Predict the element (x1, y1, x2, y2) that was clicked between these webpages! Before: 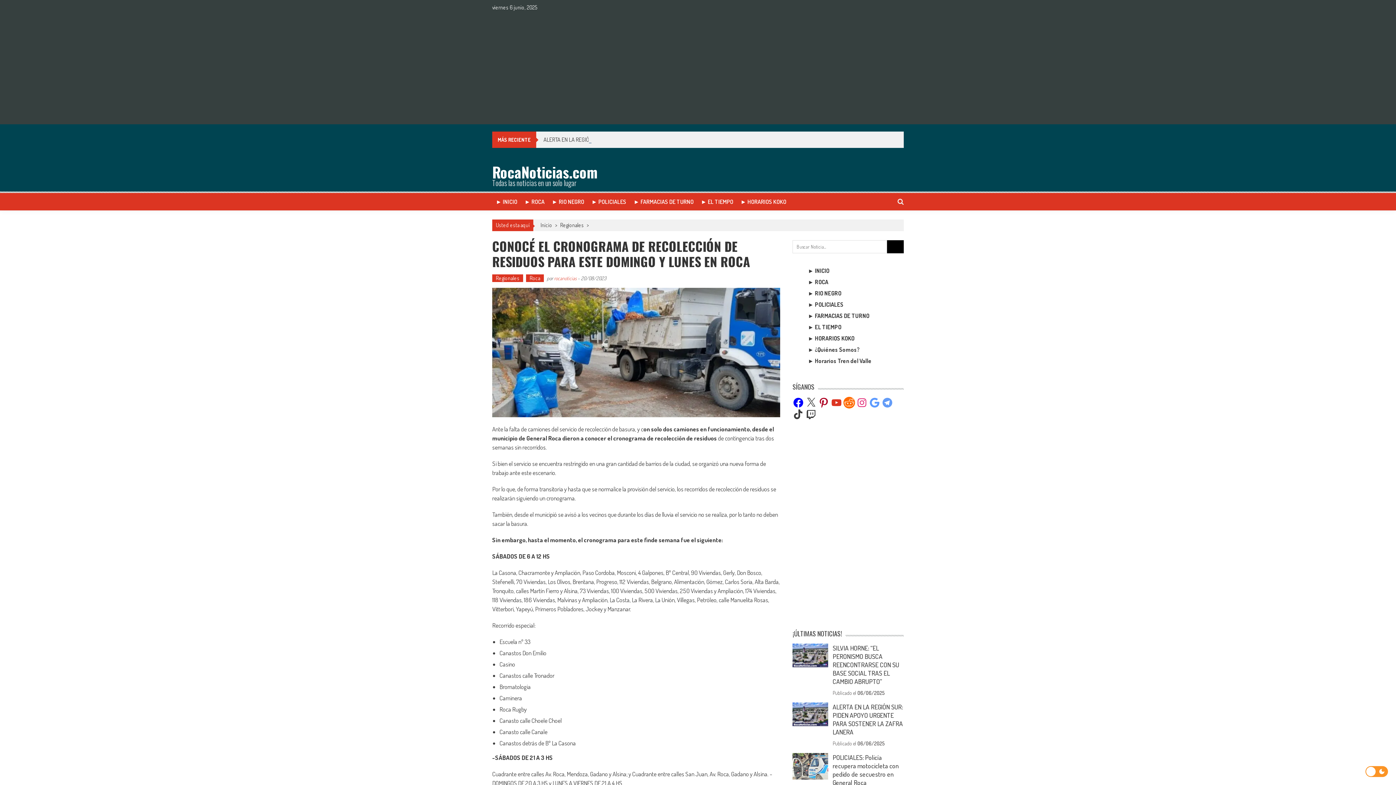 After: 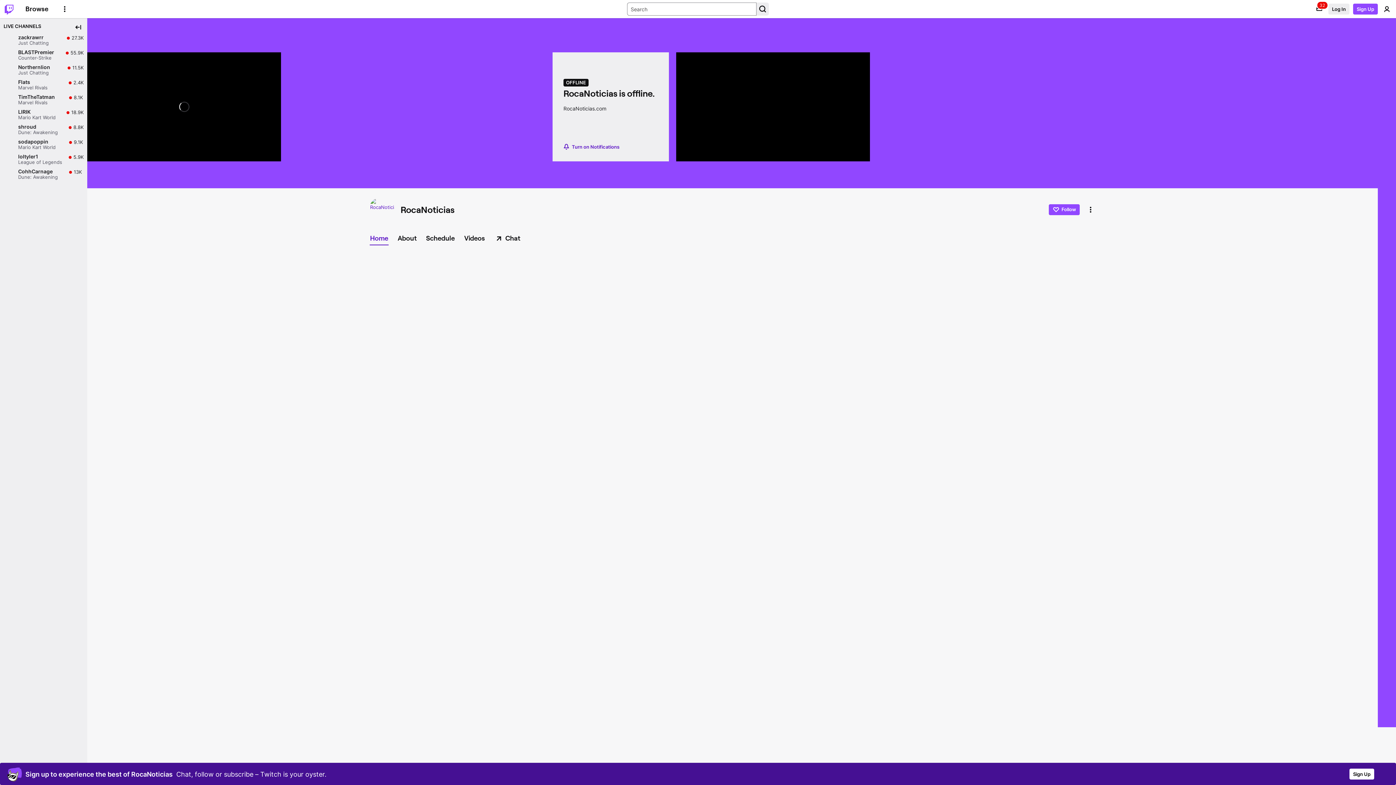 Action: bbox: (805, 408, 817, 420) label: Twitch